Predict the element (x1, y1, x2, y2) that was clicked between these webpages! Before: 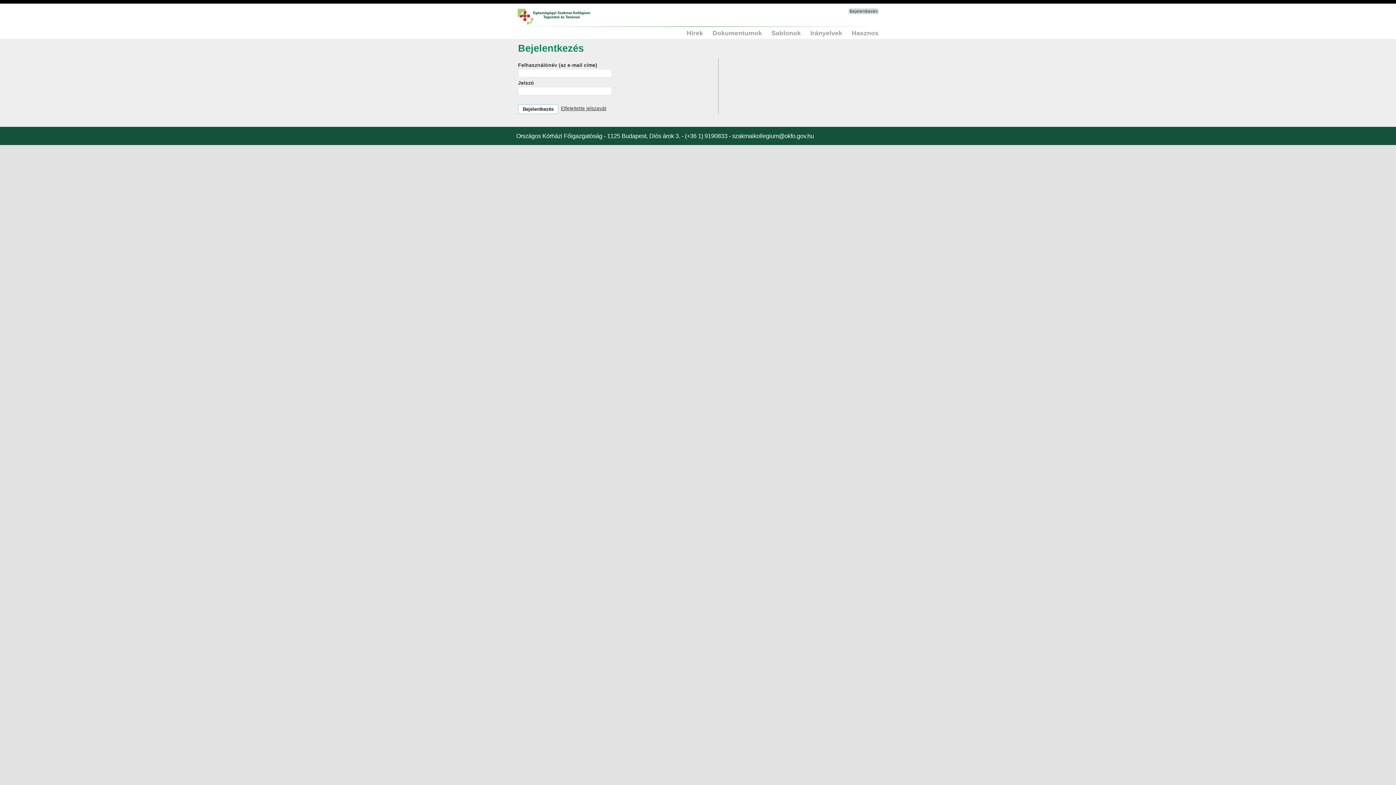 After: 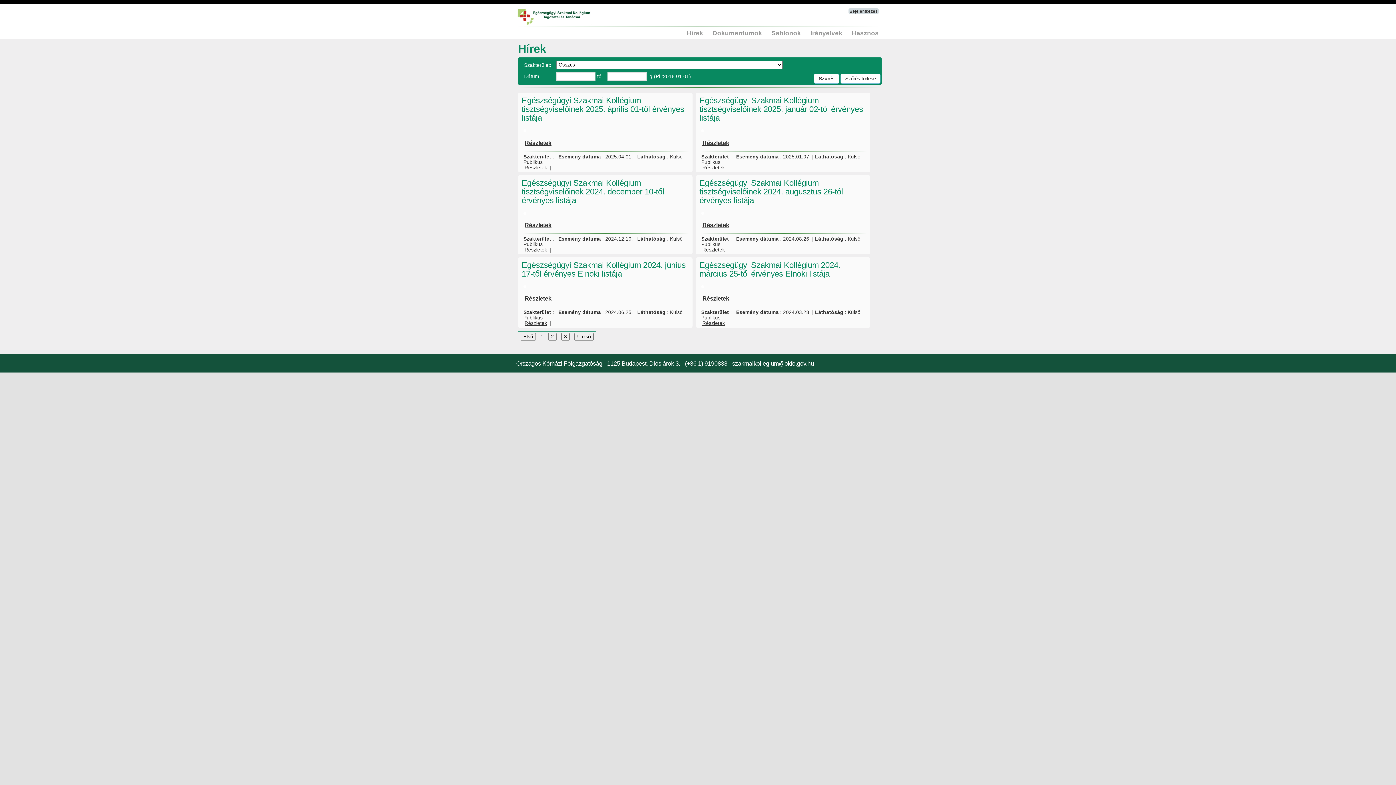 Action: bbox: (685, 29, 704, 36) label: Hírek